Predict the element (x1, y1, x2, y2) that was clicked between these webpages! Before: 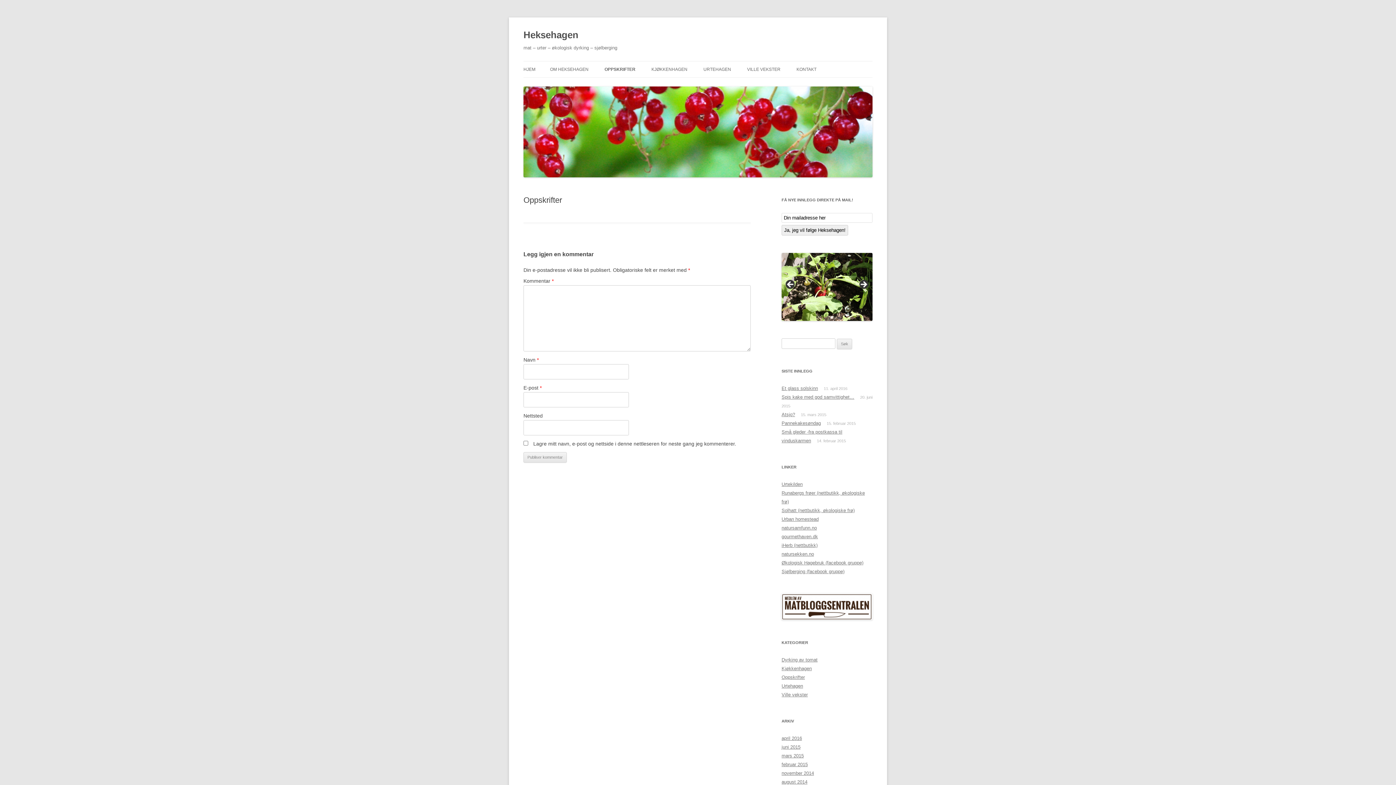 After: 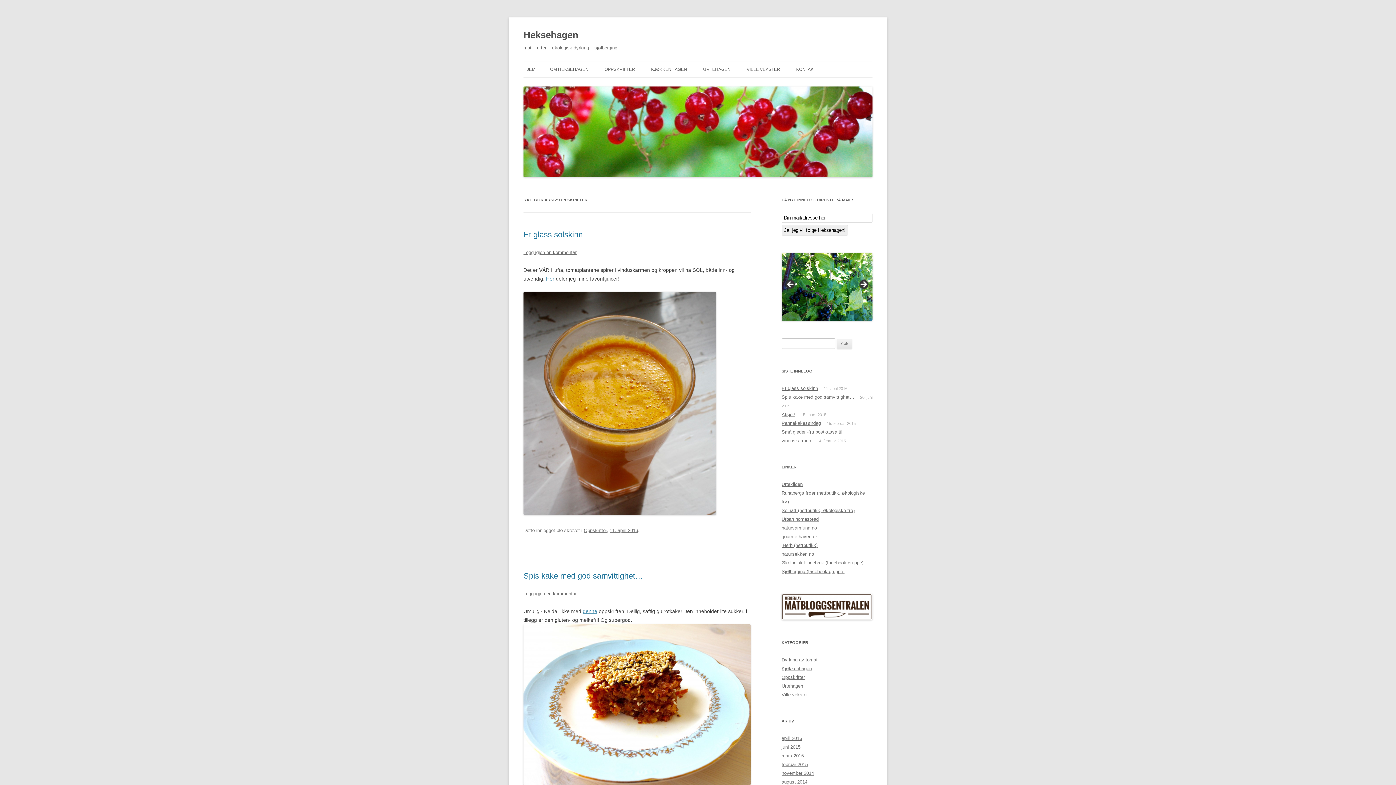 Action: bbox: (781, 674, 805, 680) label: Oppskrifter